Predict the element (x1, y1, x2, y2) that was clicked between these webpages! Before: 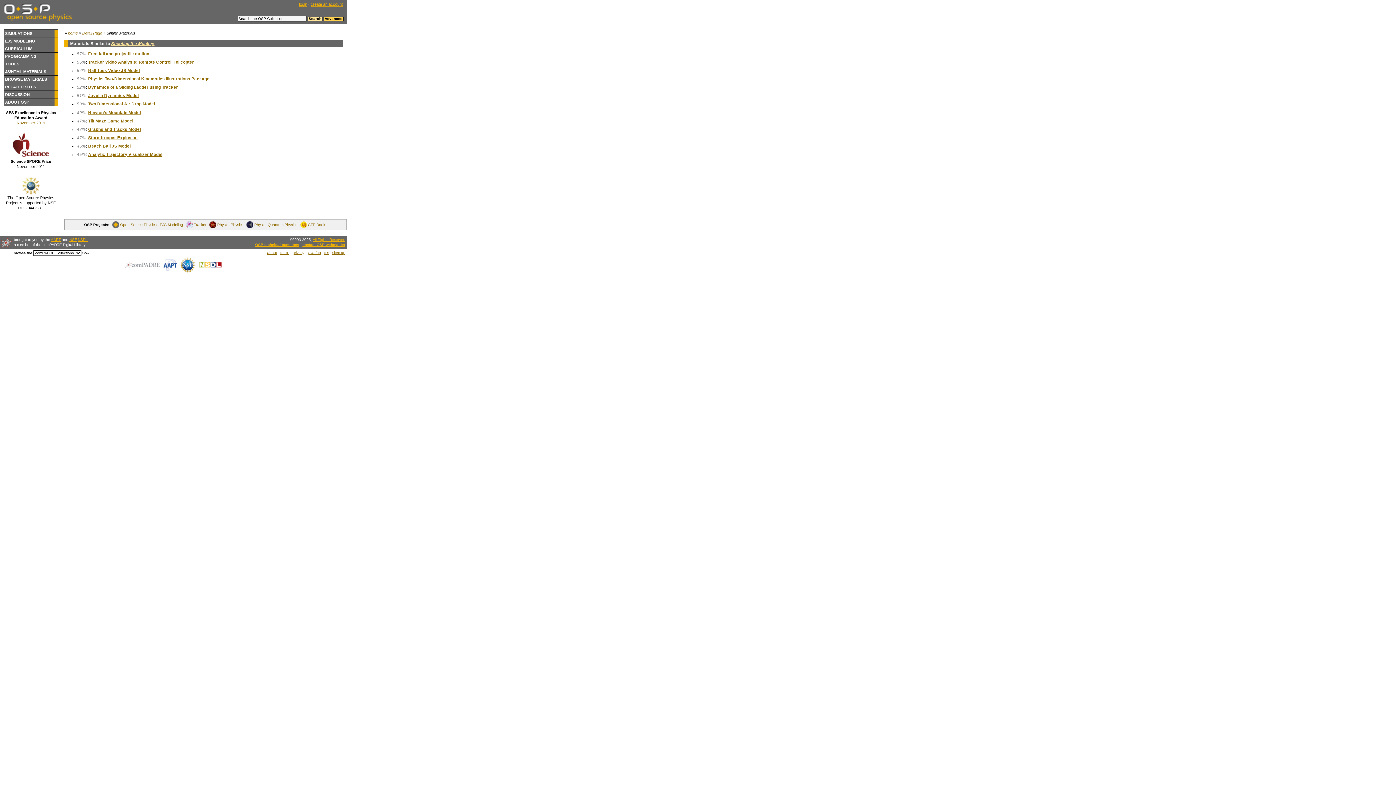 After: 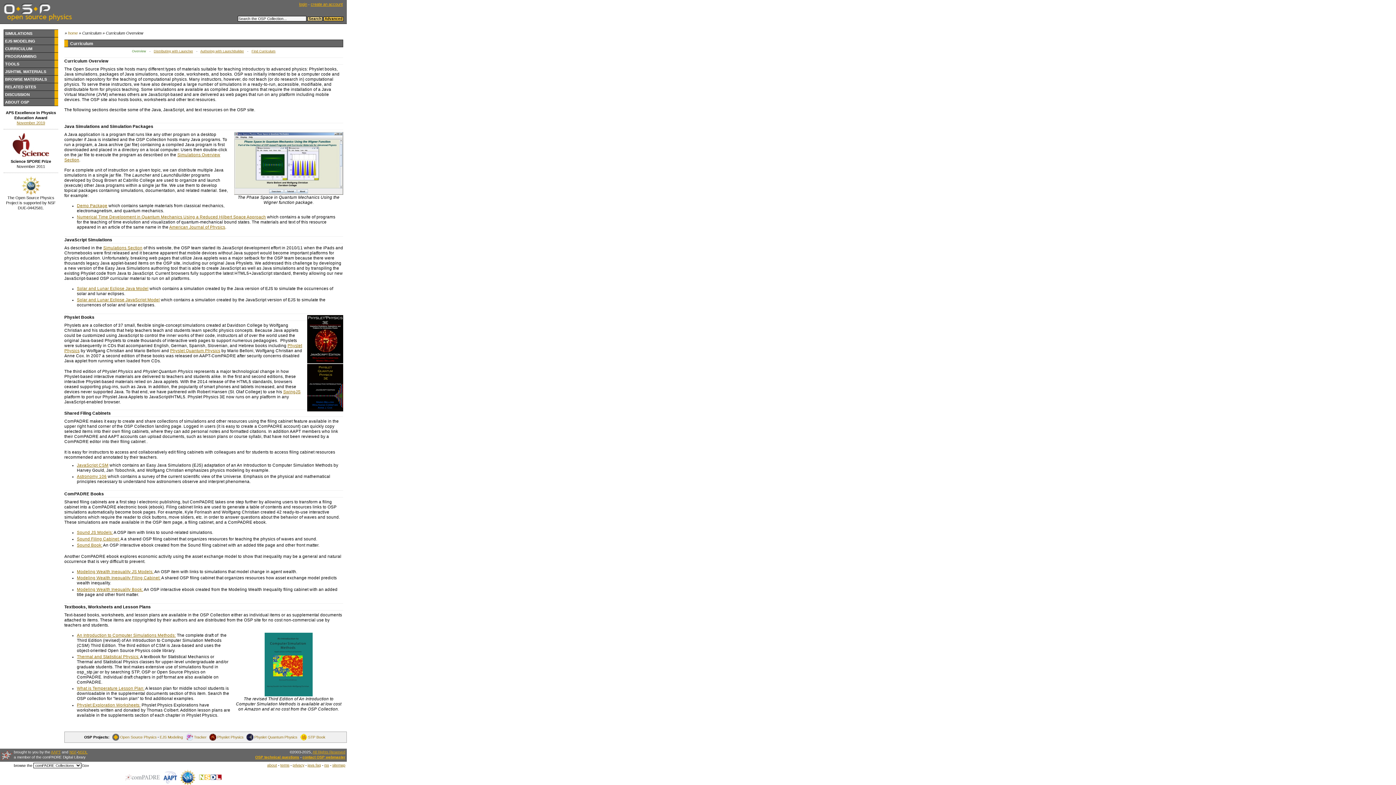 Action: label: CURRICULUM bbox: (4, 45, 58, 52)